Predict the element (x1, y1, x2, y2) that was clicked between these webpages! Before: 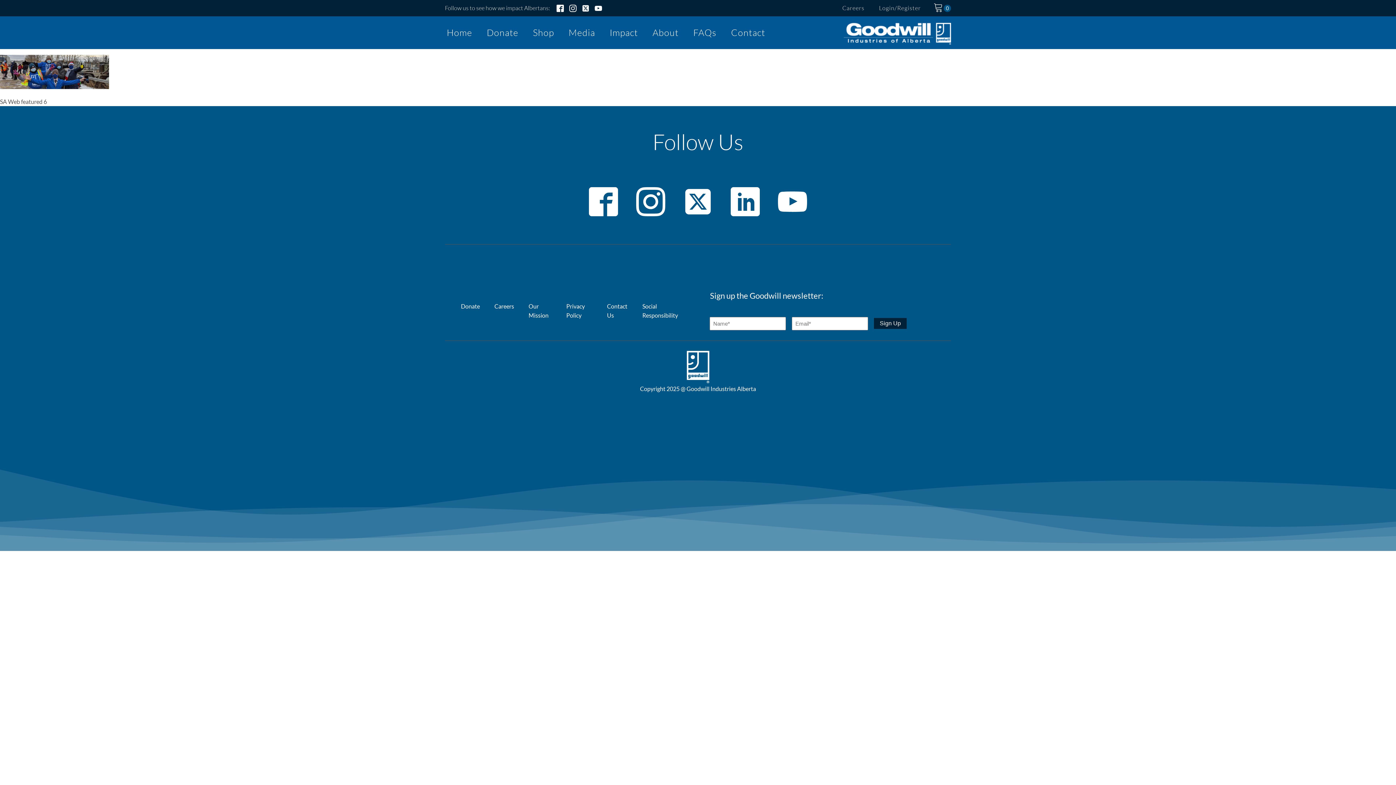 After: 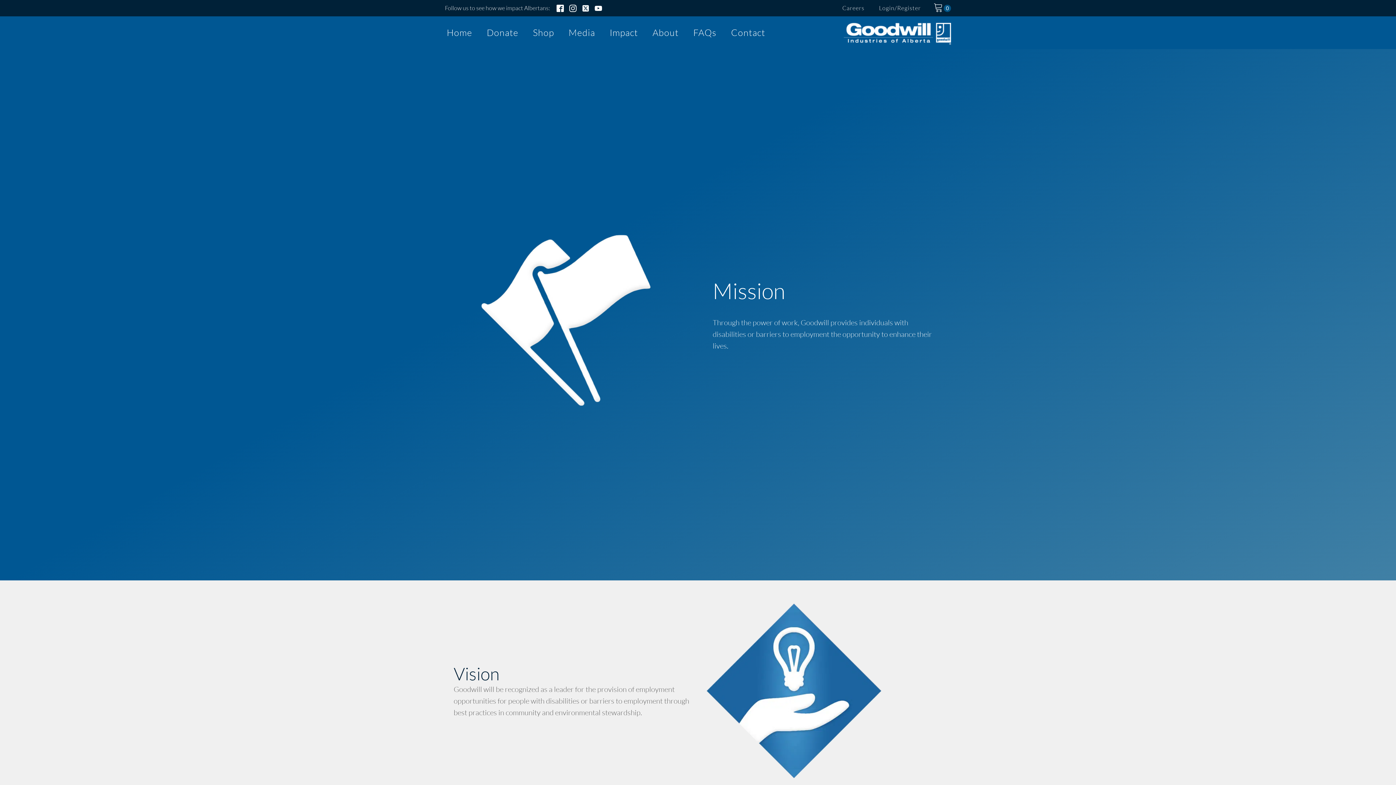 Action: label: Our Mission bbox: (521, 294, 559, 327)